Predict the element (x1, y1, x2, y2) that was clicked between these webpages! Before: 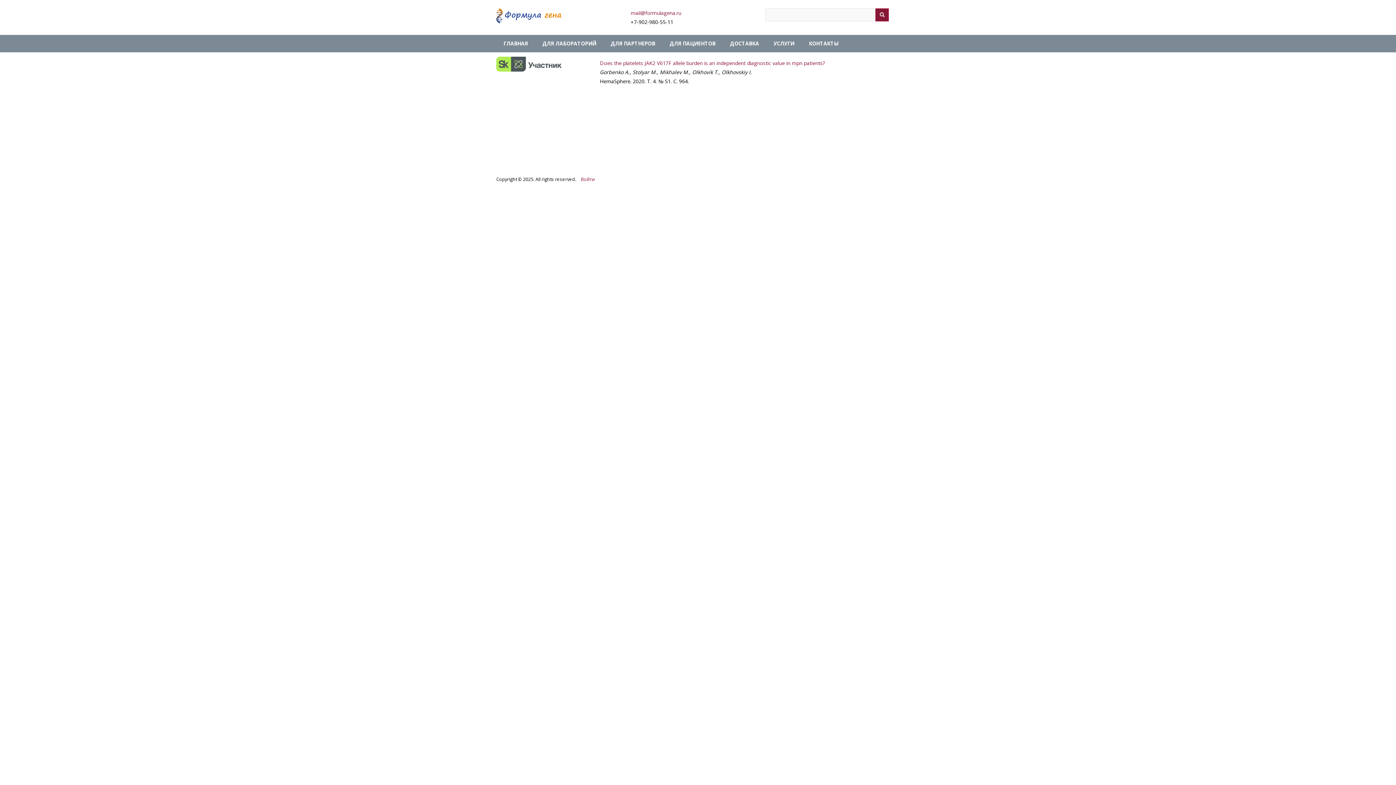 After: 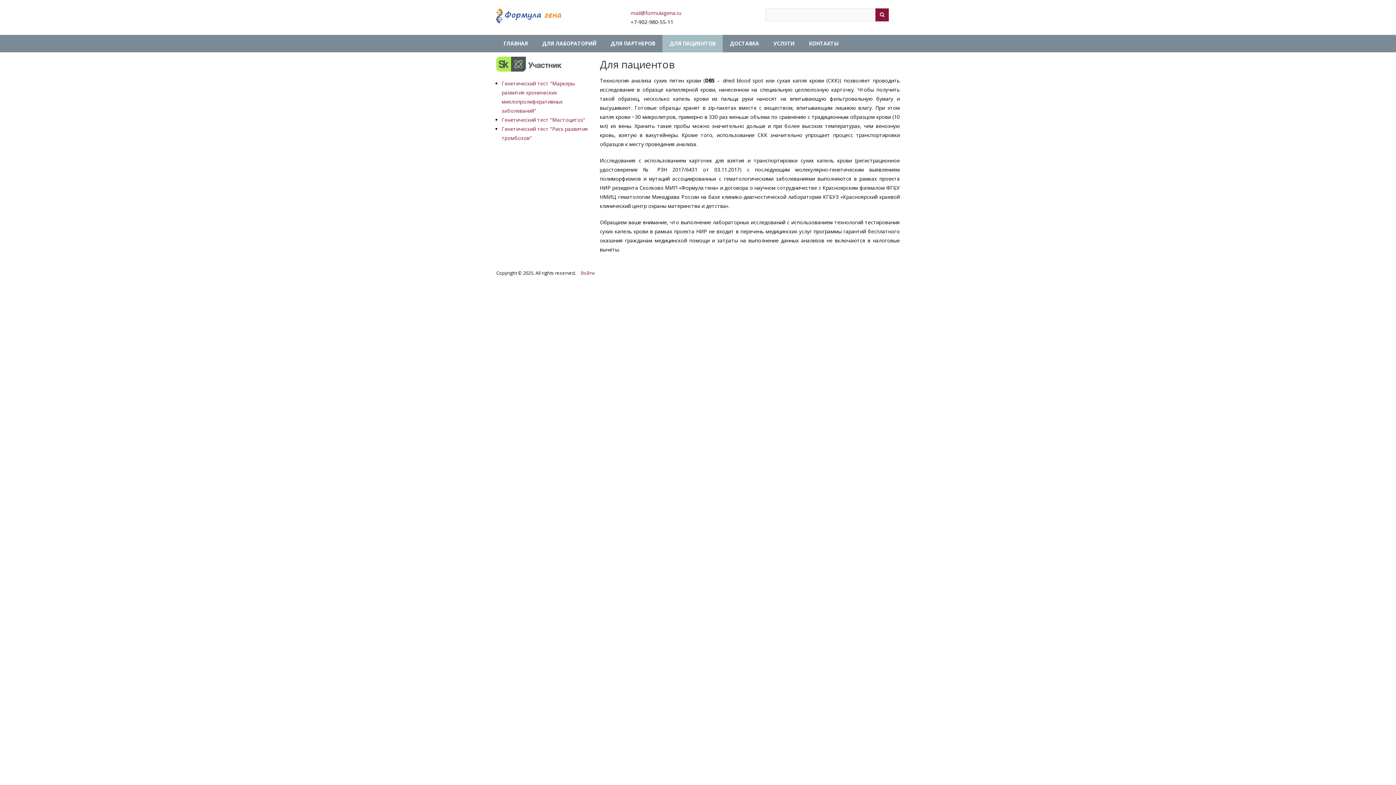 Action: bbox: (662, 34, 722, 52) label: ДЛЯ ПАЦИЕНТОВ